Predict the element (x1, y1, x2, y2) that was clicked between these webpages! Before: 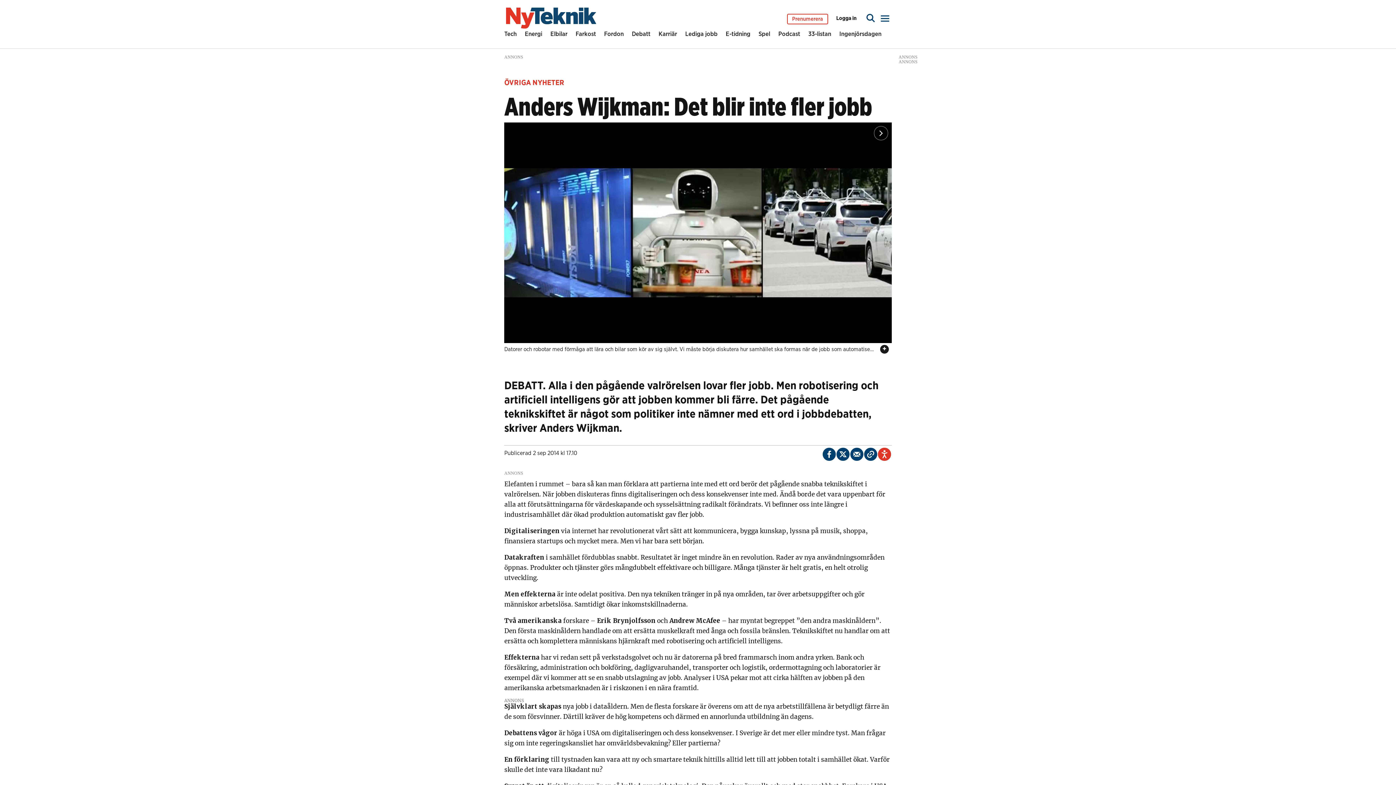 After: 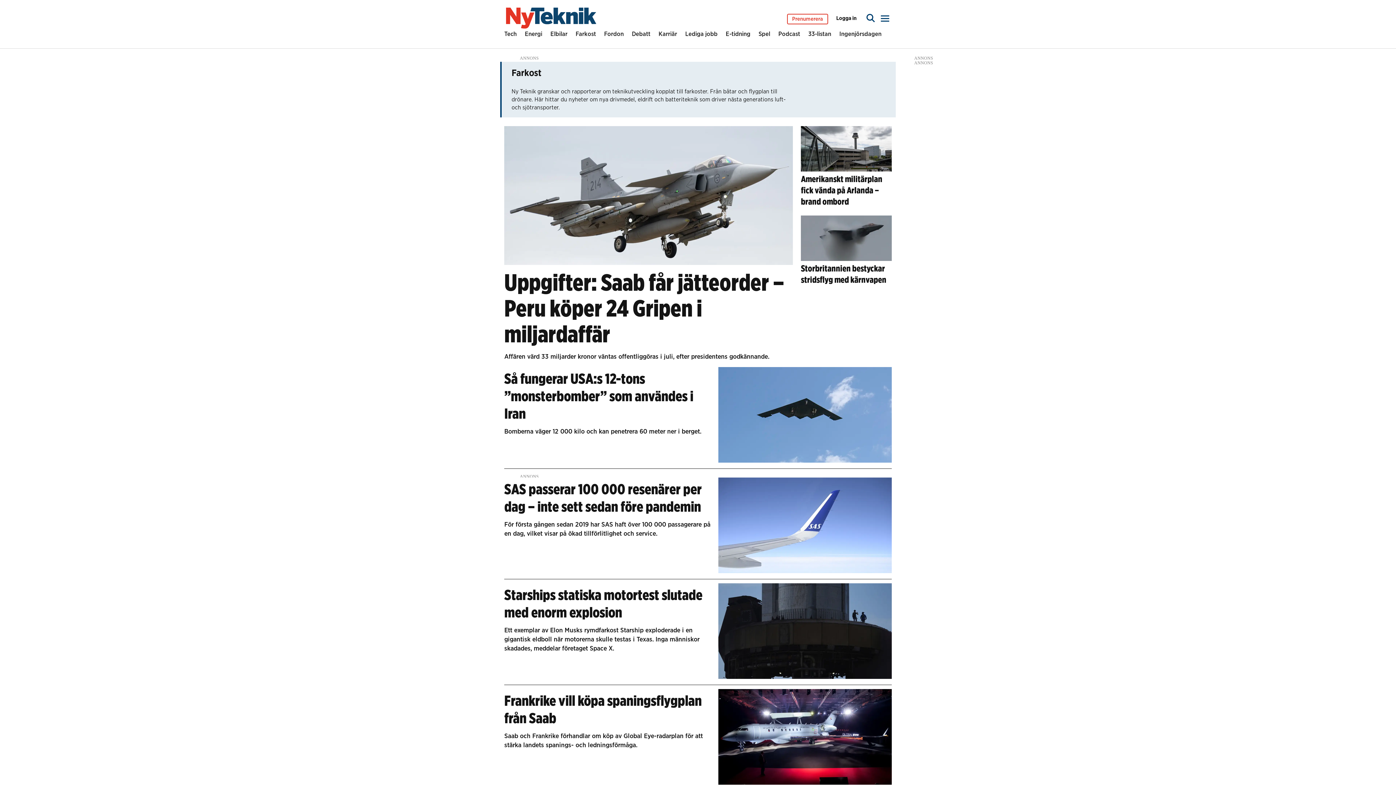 Action: bbox: (575, 29, 596, 41) label: Farkost